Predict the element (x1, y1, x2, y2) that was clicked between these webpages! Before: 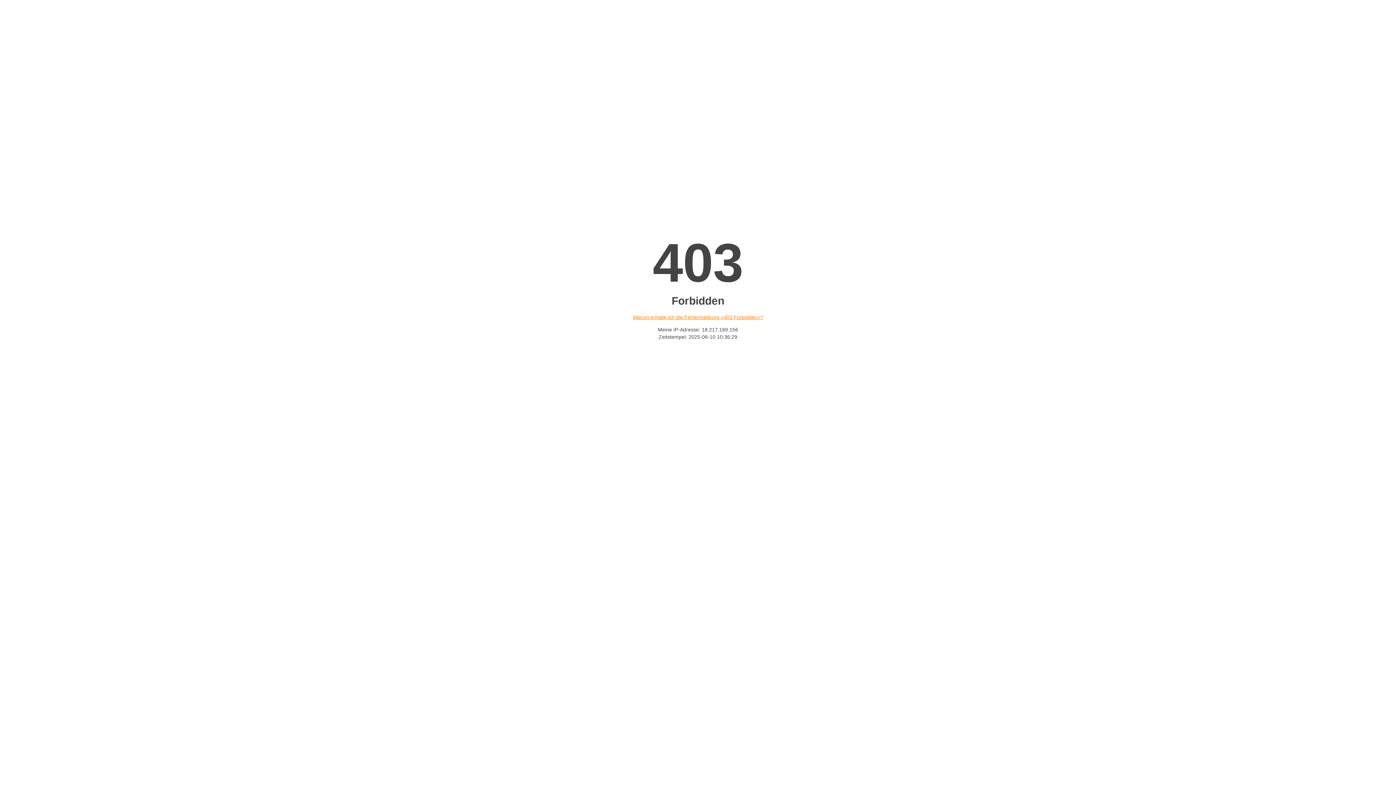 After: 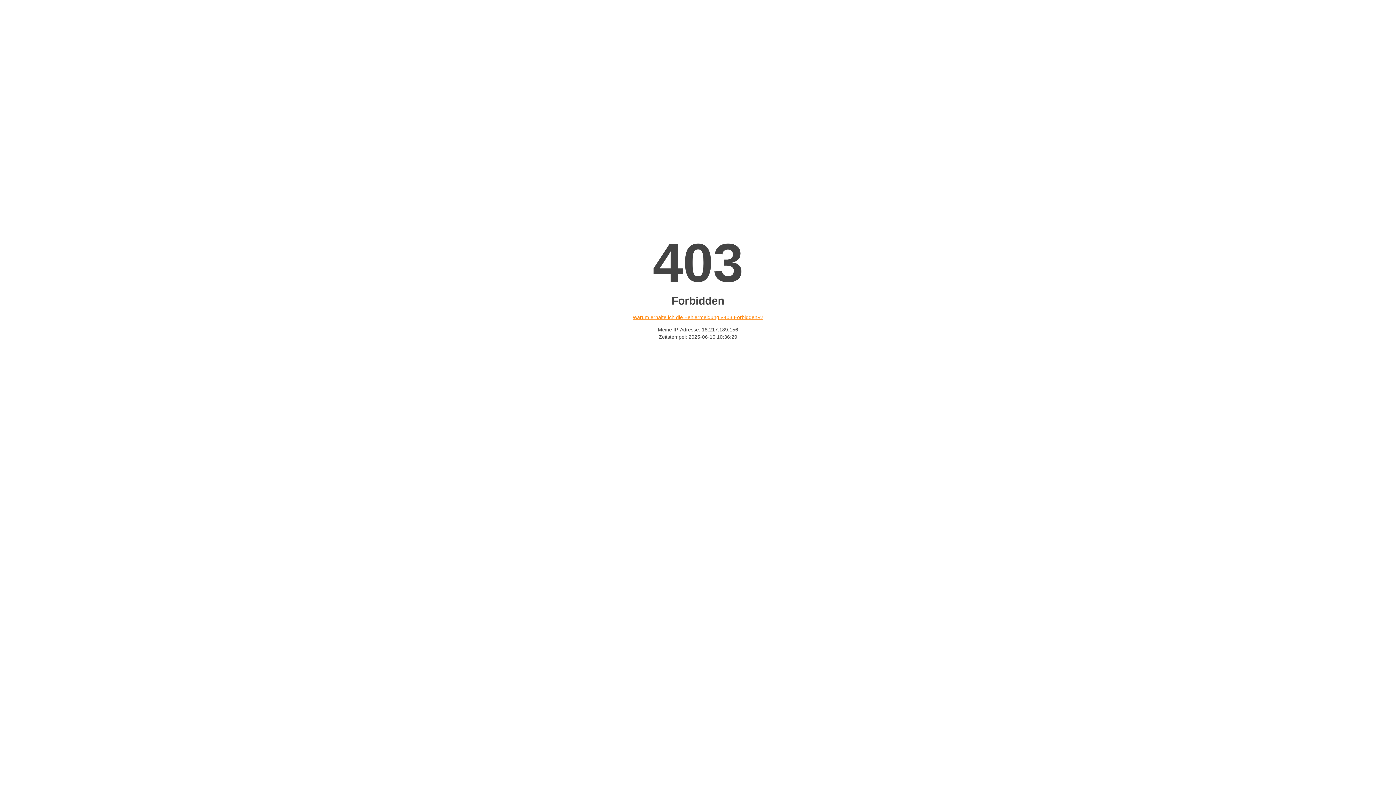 Action: bbox: (632, 314, 763, 320) label: Warum erhalte ich die Fehlermeldung «403 Forbidden»?